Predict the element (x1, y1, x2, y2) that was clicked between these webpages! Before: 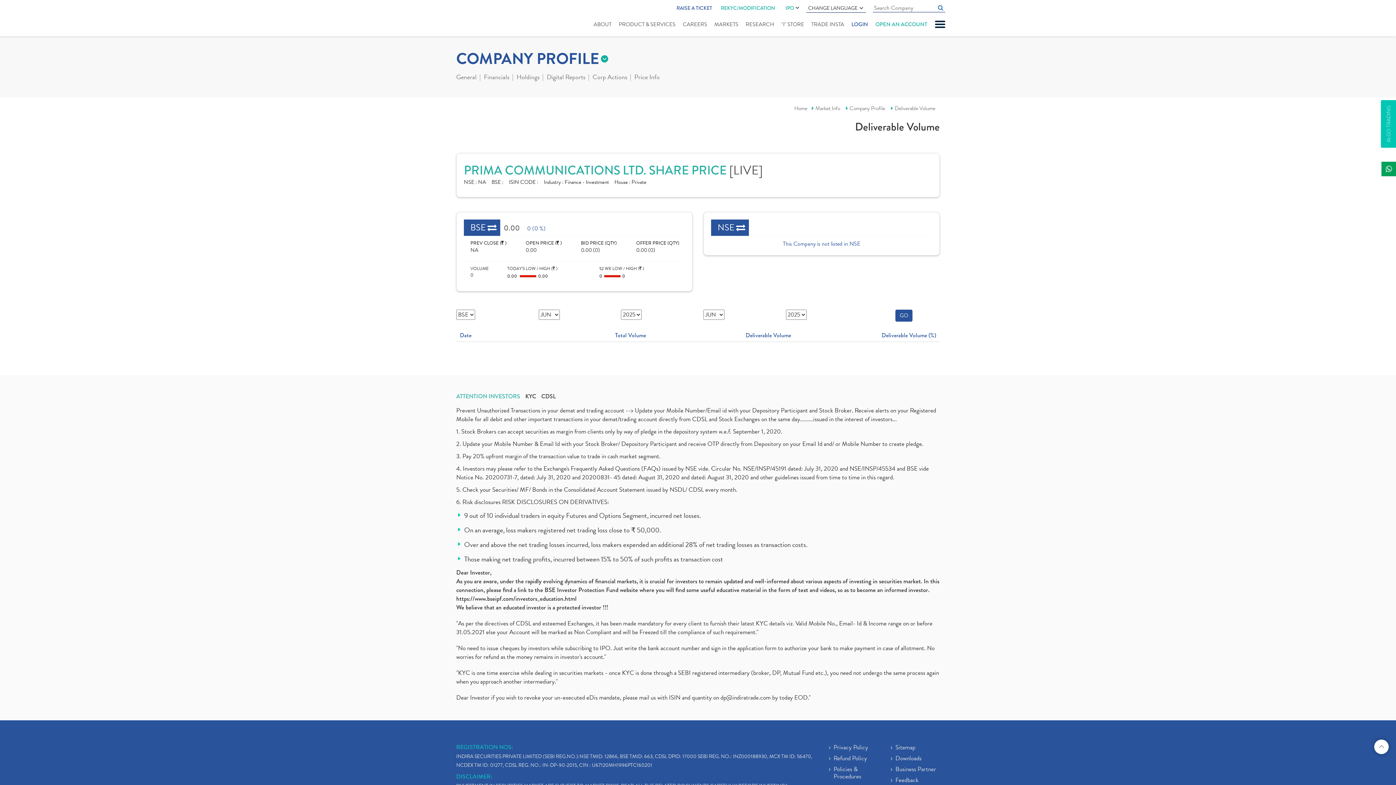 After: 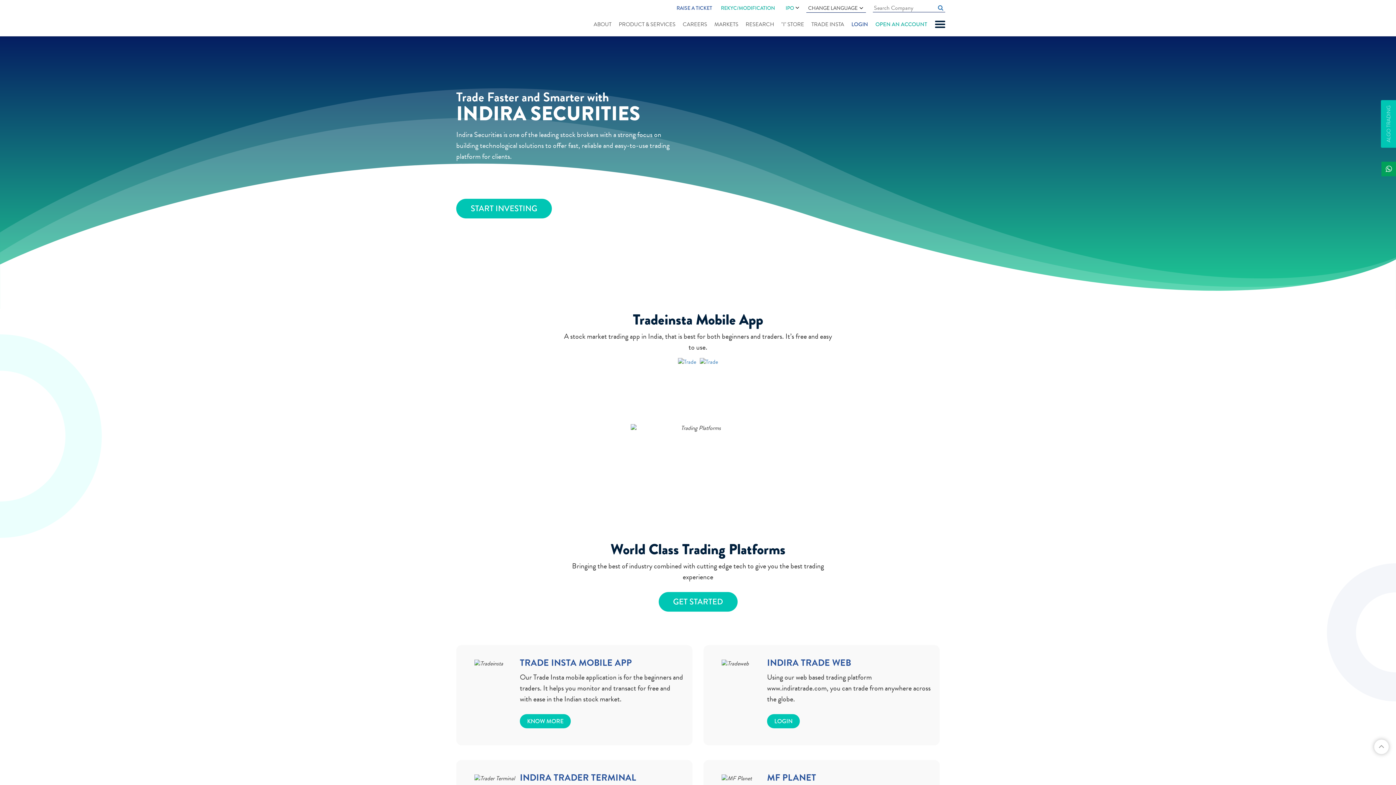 Action: bbox: (450, 5, 496, 32)